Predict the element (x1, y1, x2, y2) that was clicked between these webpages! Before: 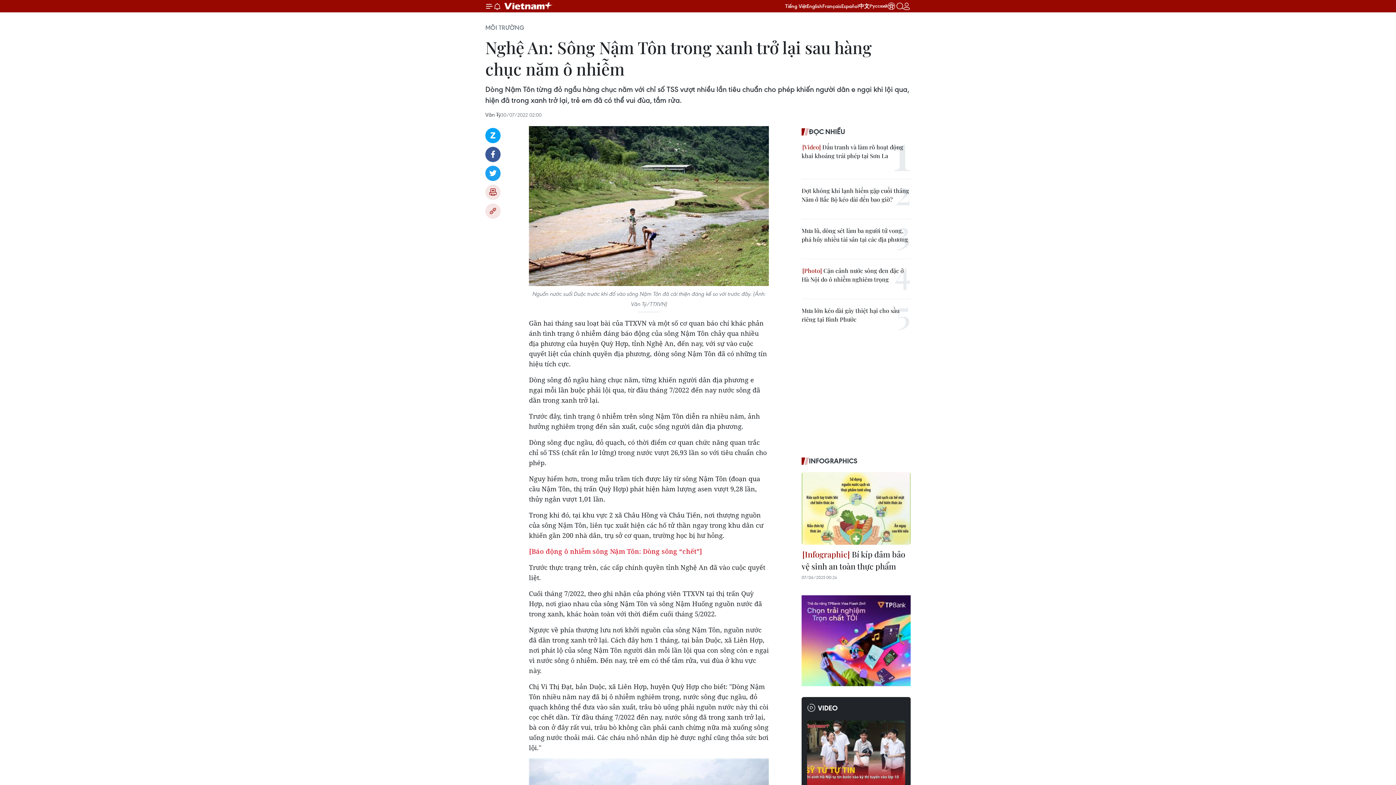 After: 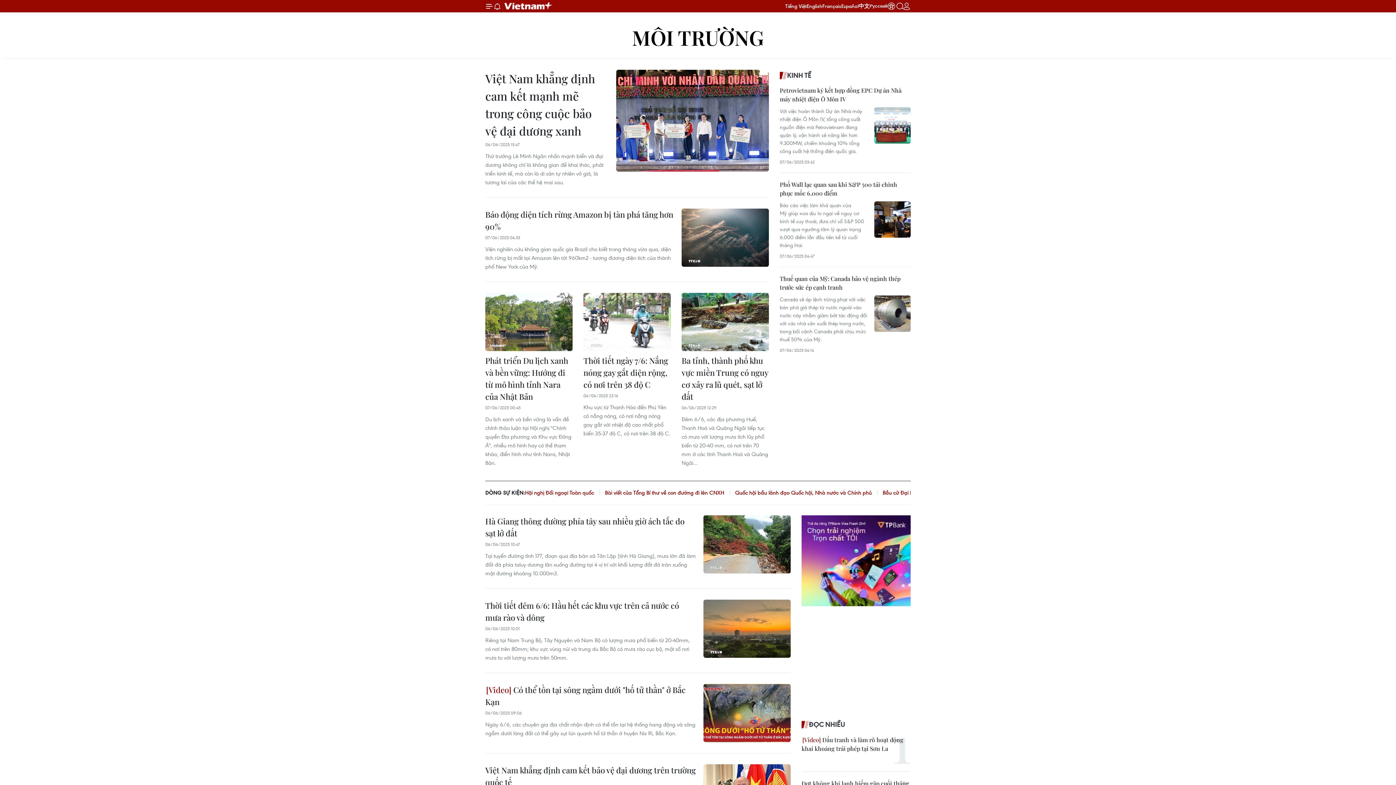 Action: bbox: (485, 23, 524, 31) label: MÔI TRƯỜNG